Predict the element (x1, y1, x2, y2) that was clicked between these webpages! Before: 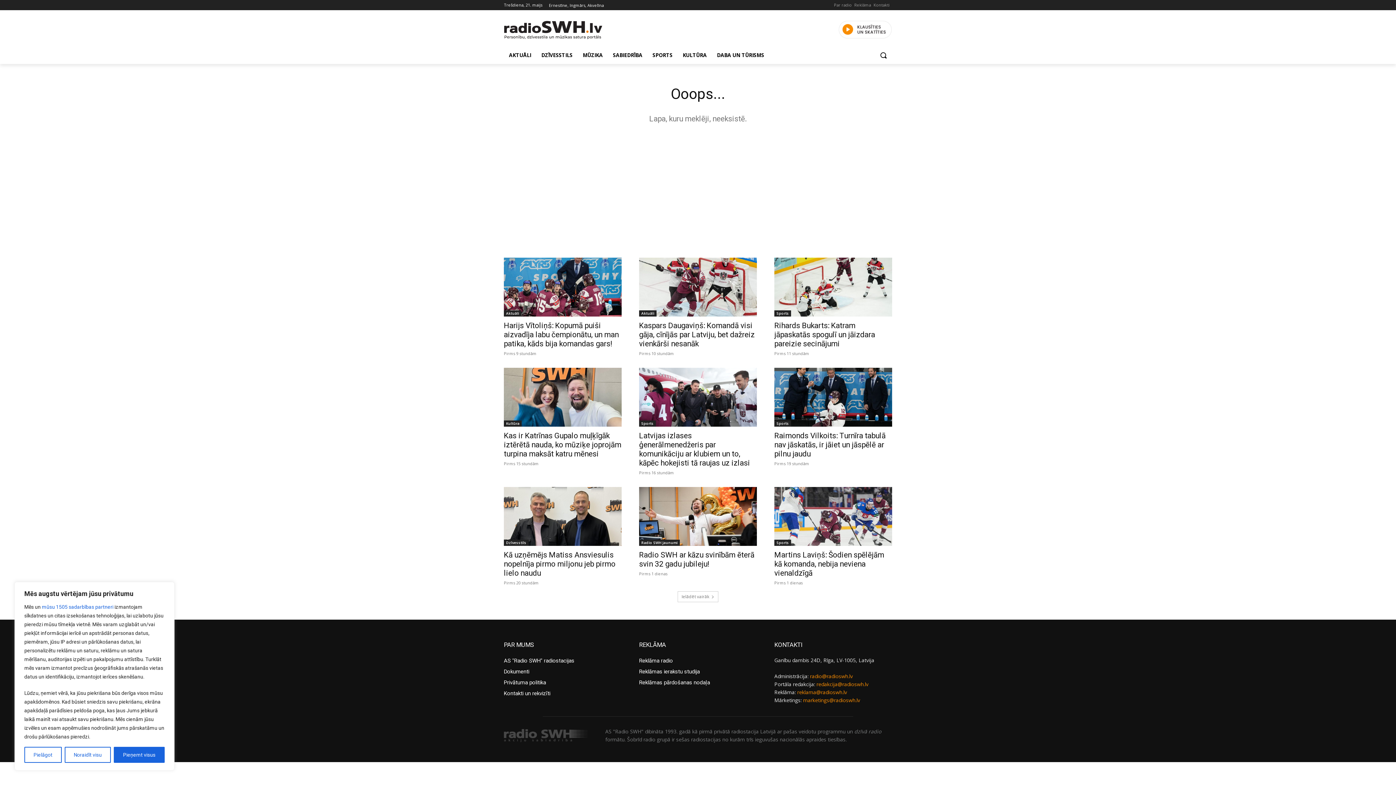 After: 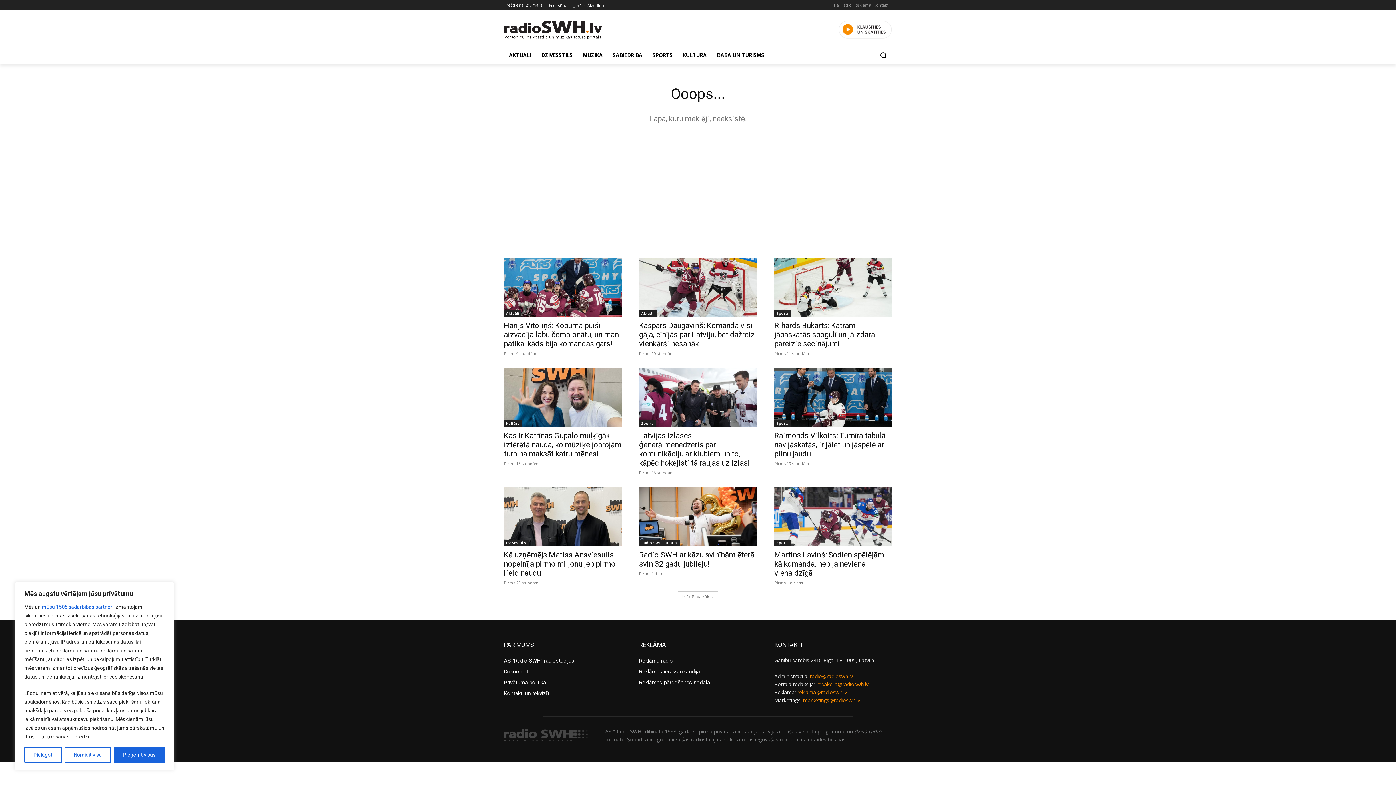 Action: label: redakcija@radioswh.lv bbox: (816, 680, 868, 687)